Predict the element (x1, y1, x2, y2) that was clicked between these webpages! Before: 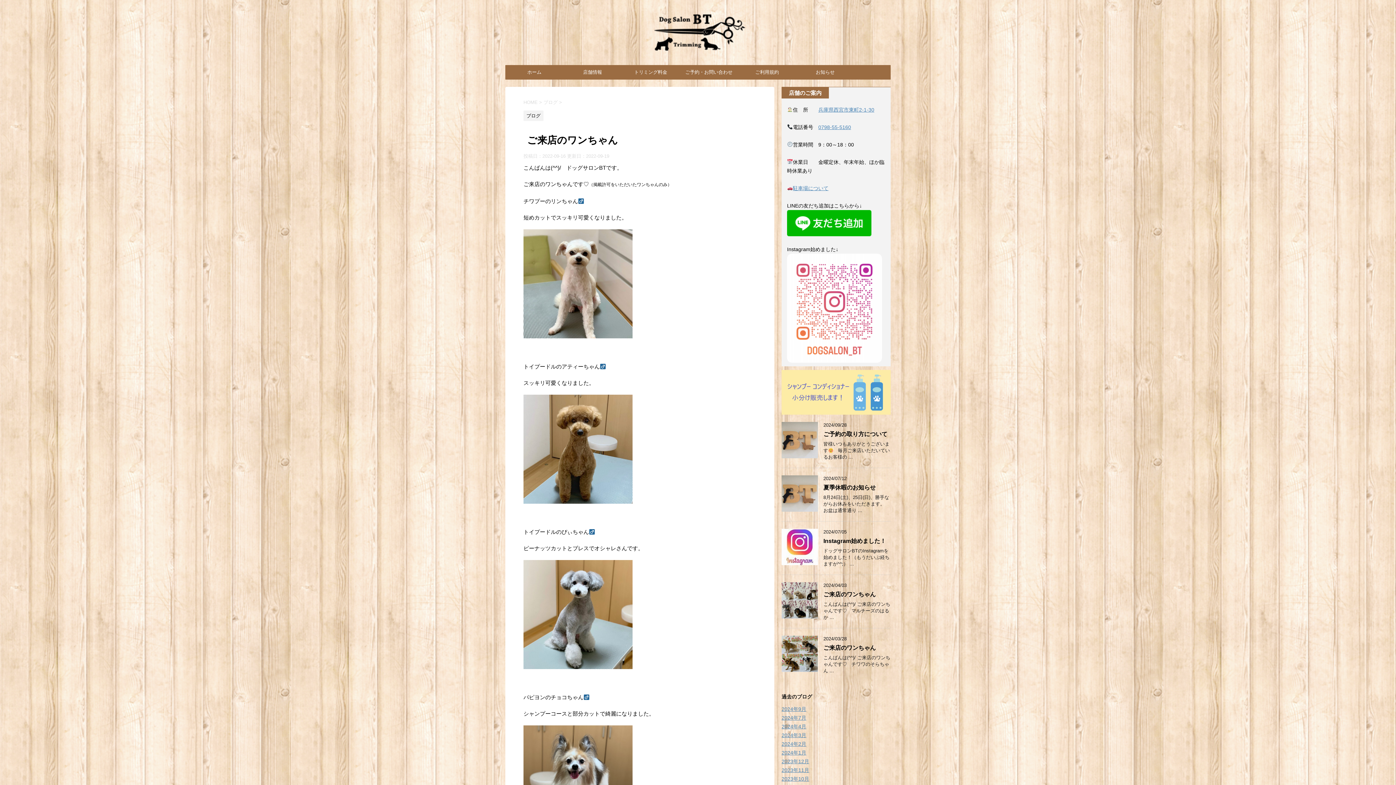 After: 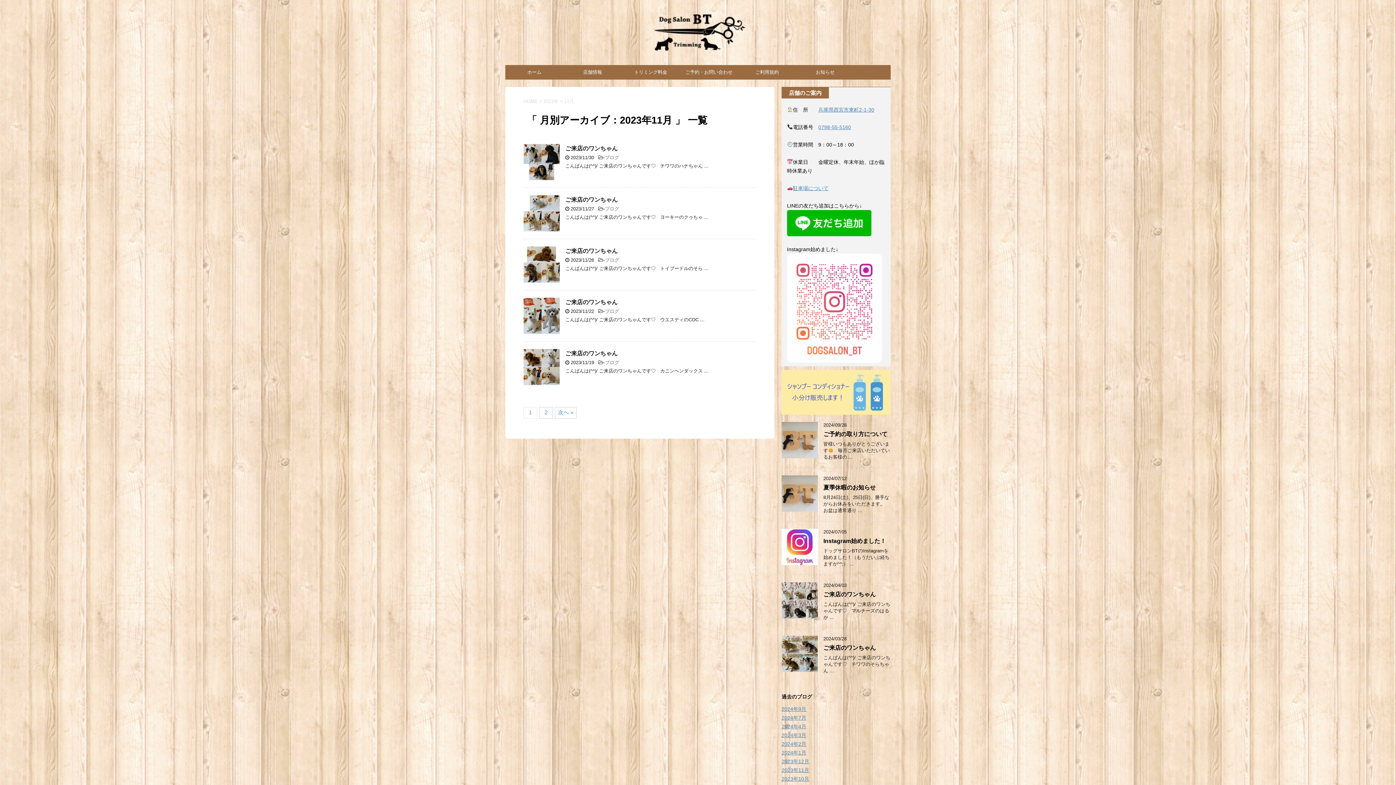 Action: bbox: (781, 767, 809, 773) label: 2023年11月